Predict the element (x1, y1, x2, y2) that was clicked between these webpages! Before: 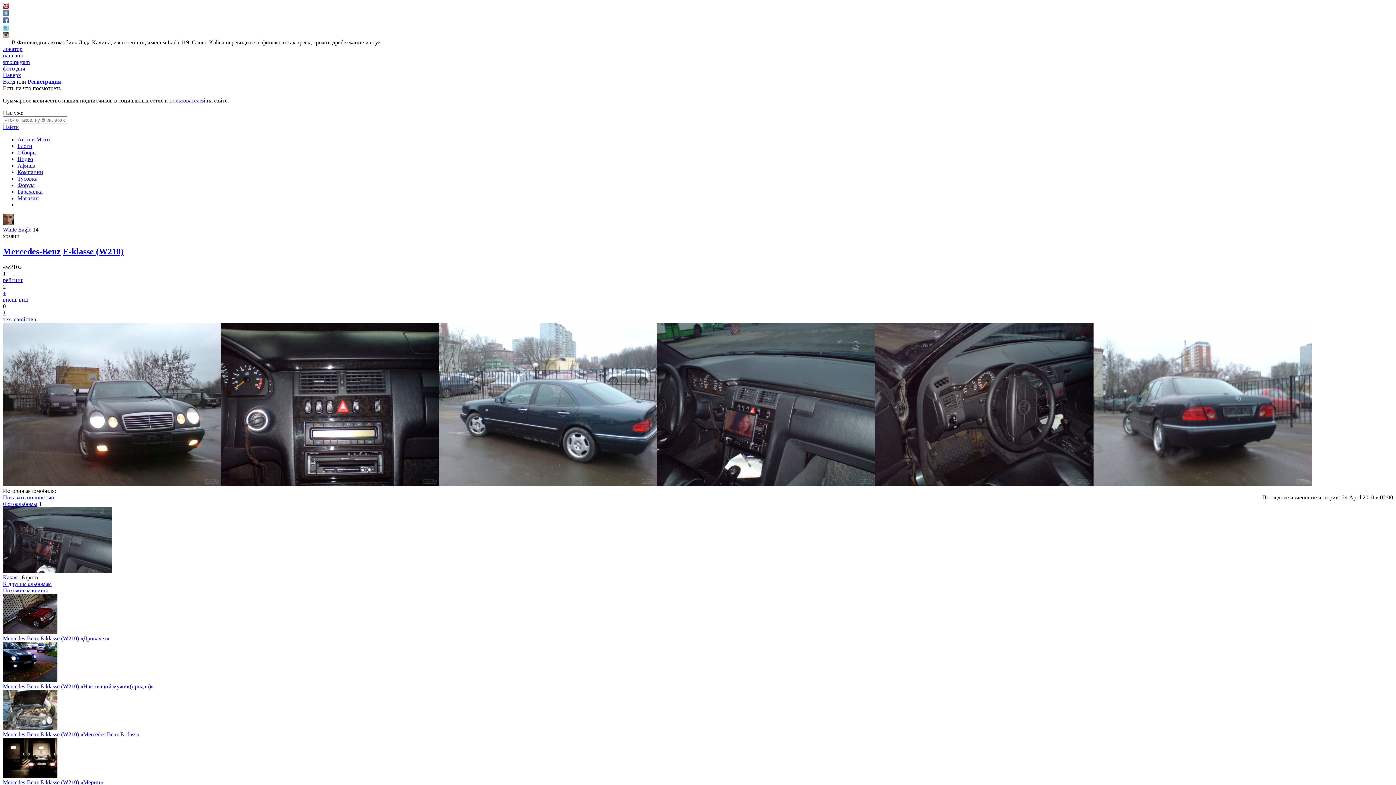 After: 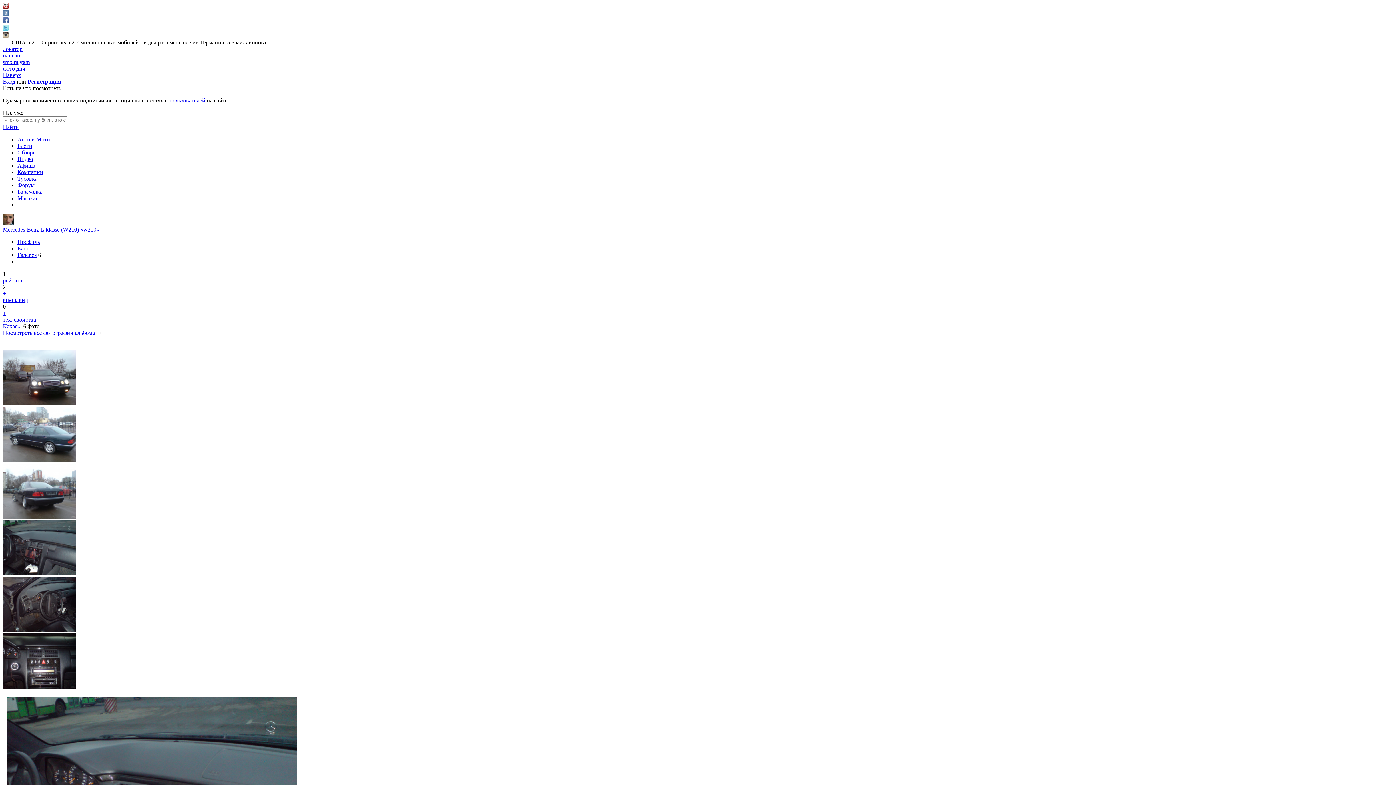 Action: bbox: (657, 481, 875, 487)